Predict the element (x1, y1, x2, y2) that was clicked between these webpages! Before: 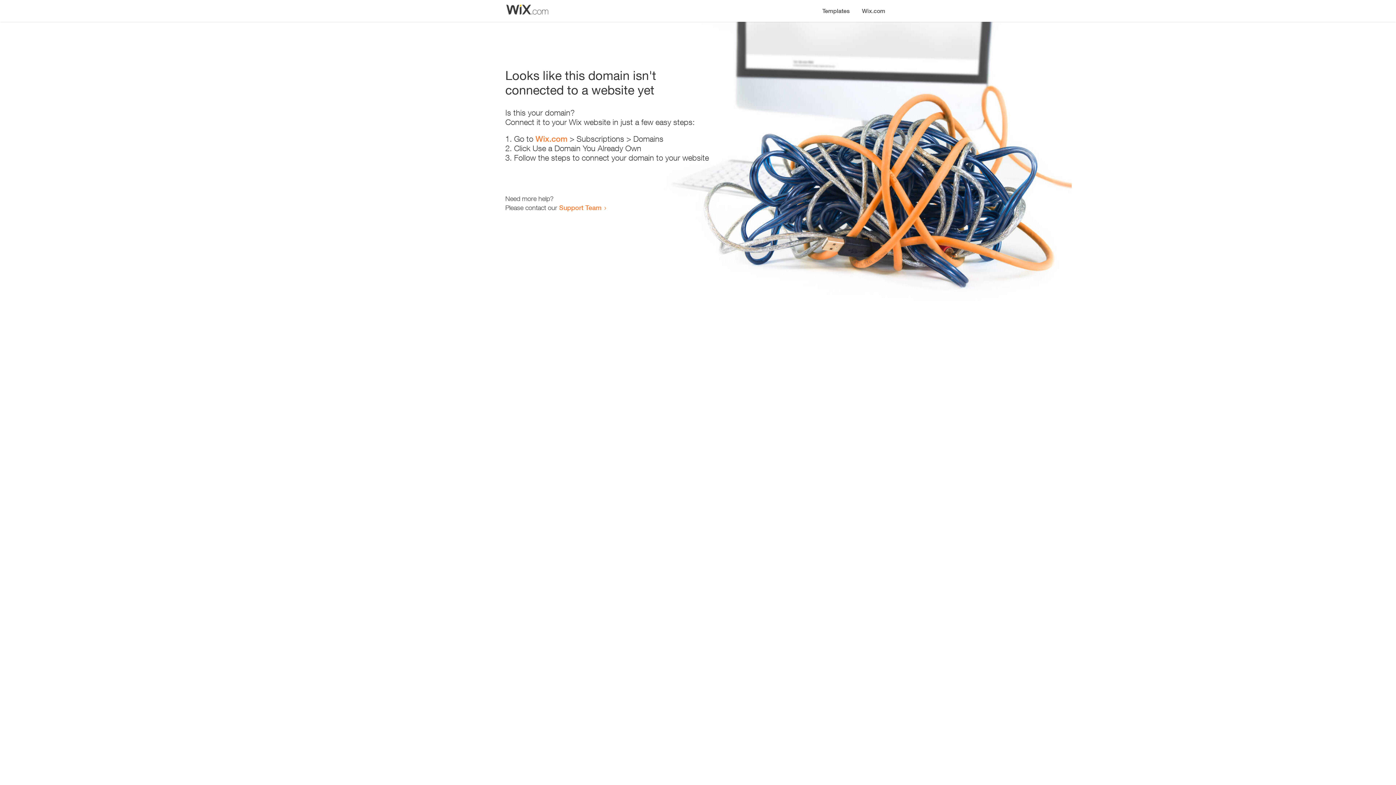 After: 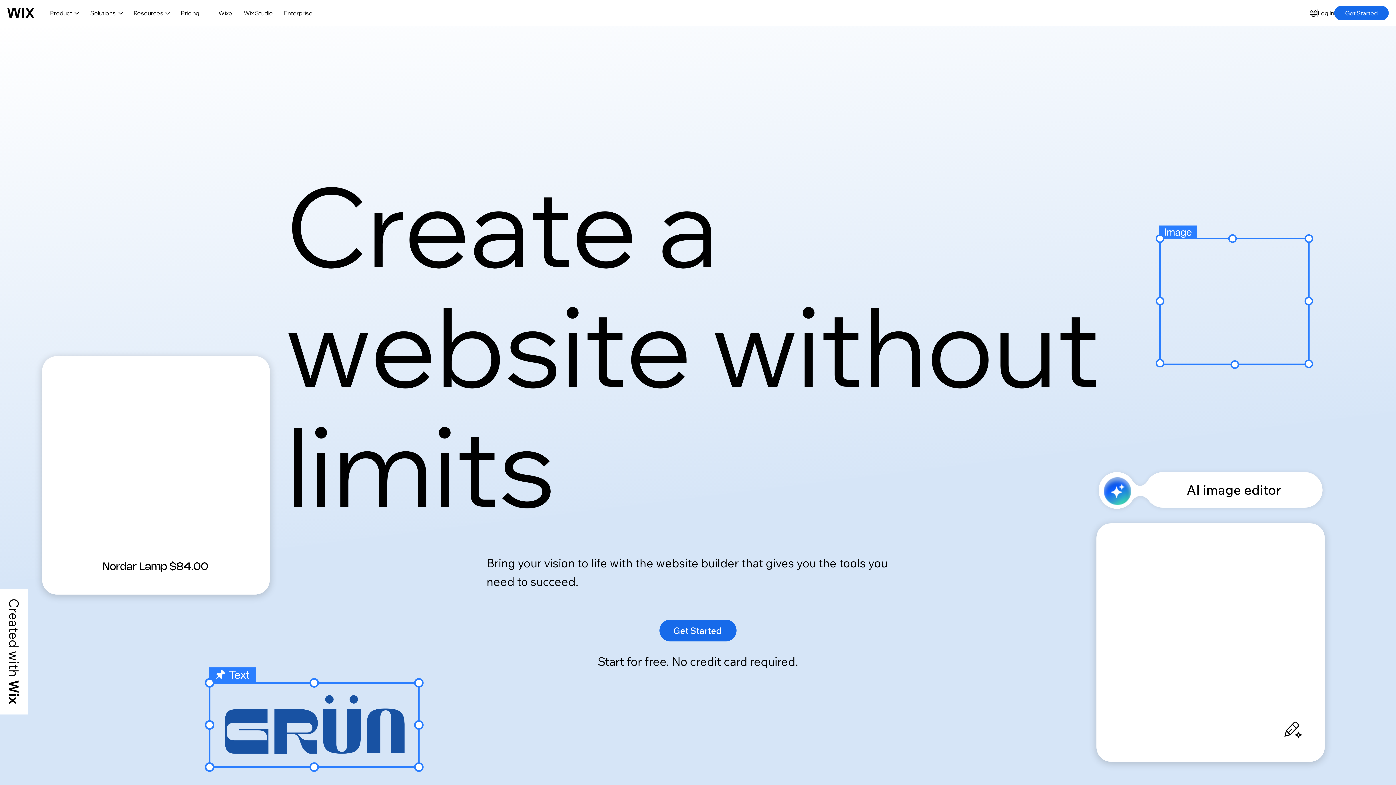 Action: label: Wix.com bbox: (535, 134, 567, 143)